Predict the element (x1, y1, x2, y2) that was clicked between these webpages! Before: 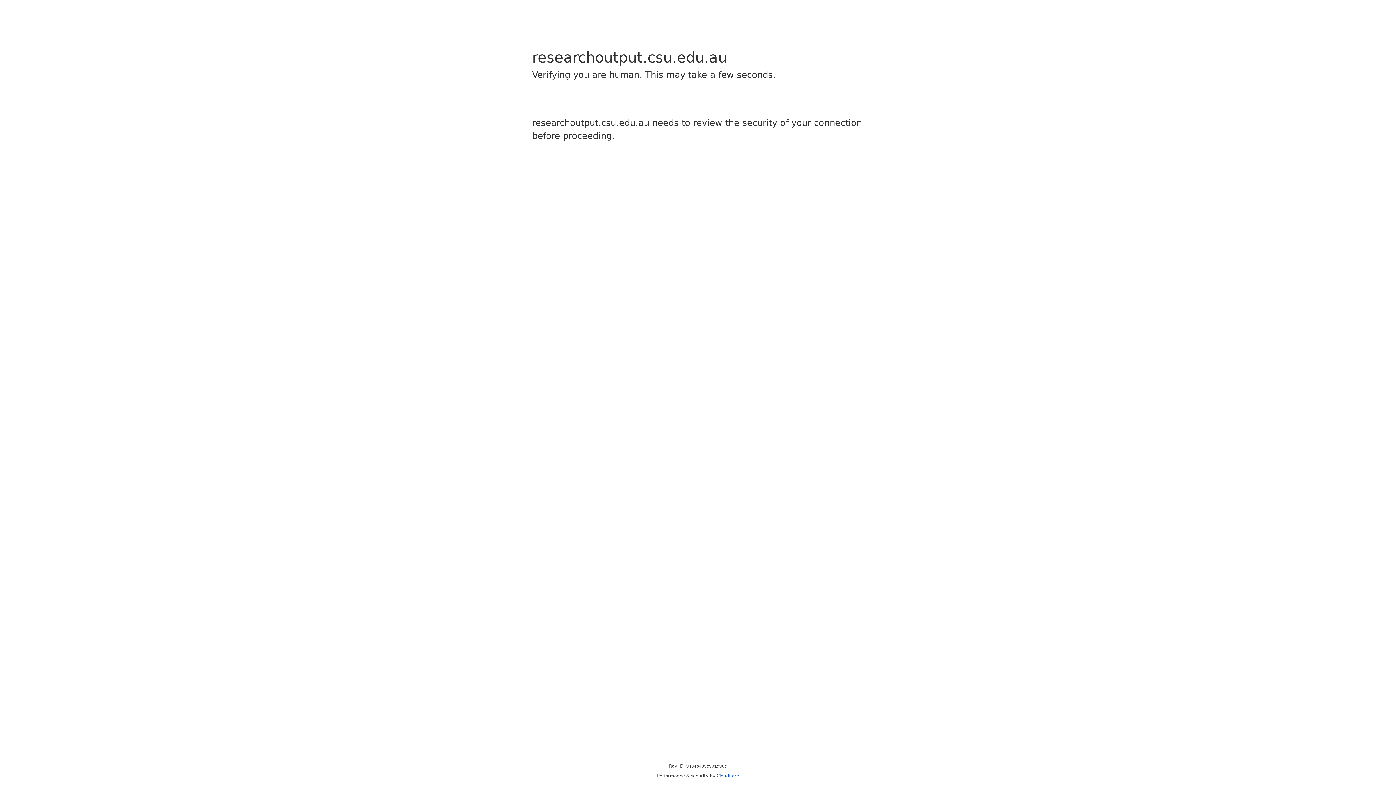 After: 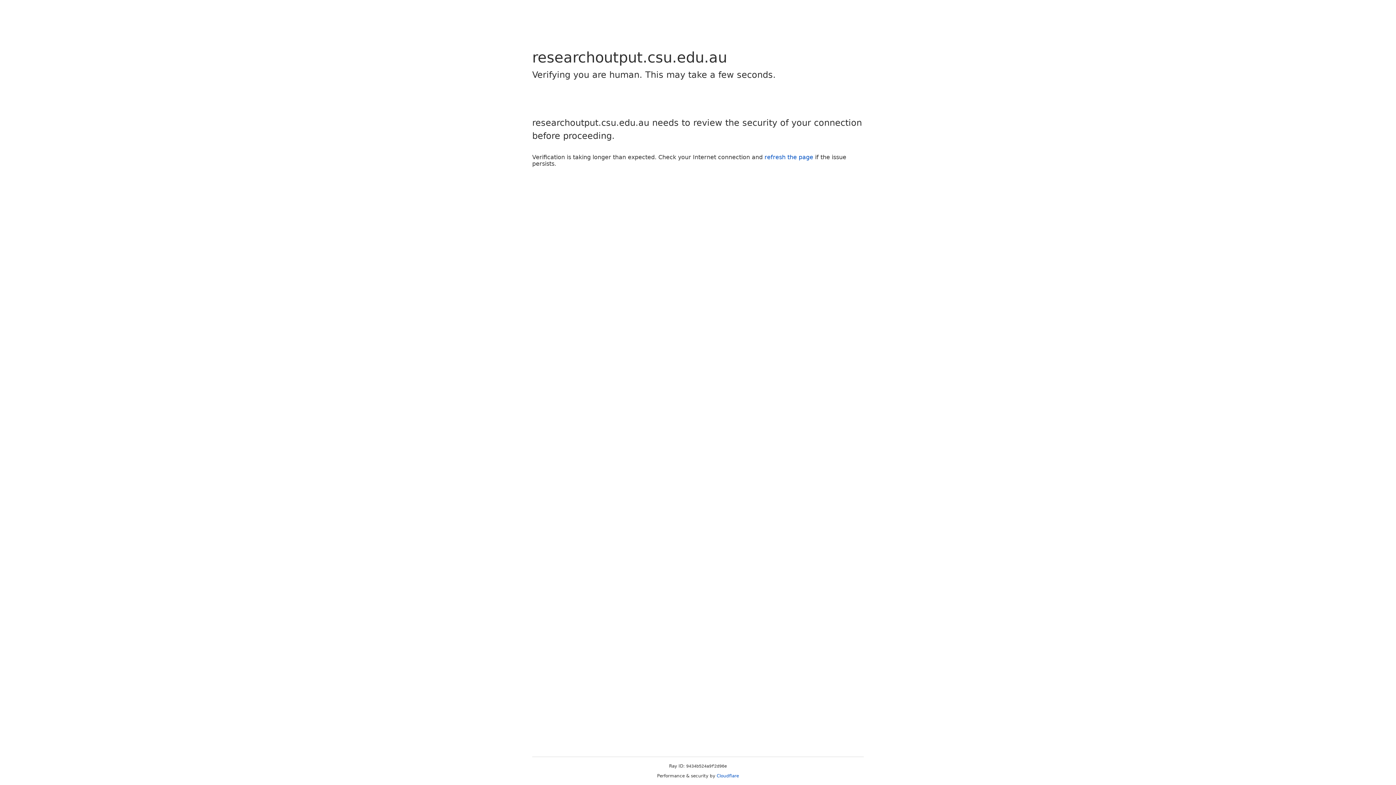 Action: bbox: (716, 773, 739, 778) label: Cloudflare